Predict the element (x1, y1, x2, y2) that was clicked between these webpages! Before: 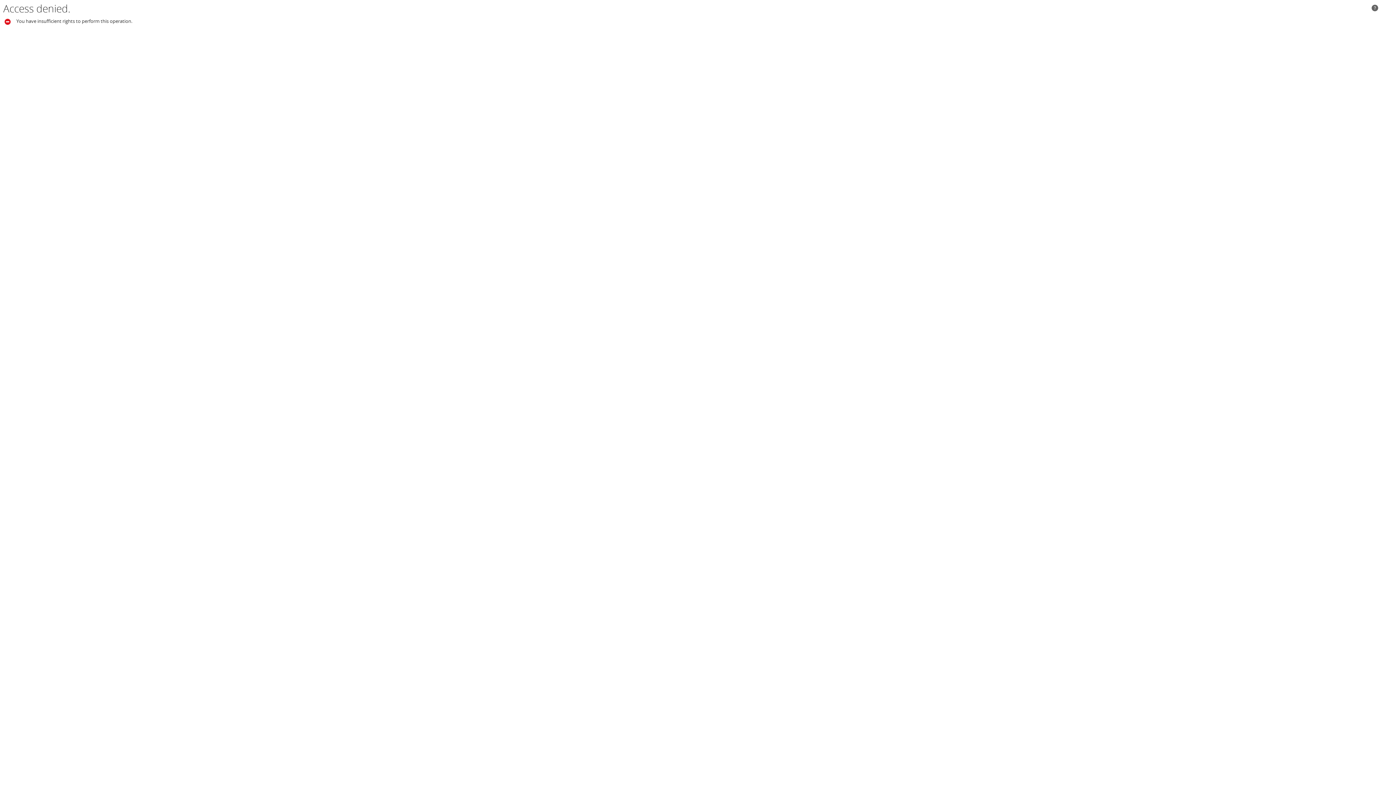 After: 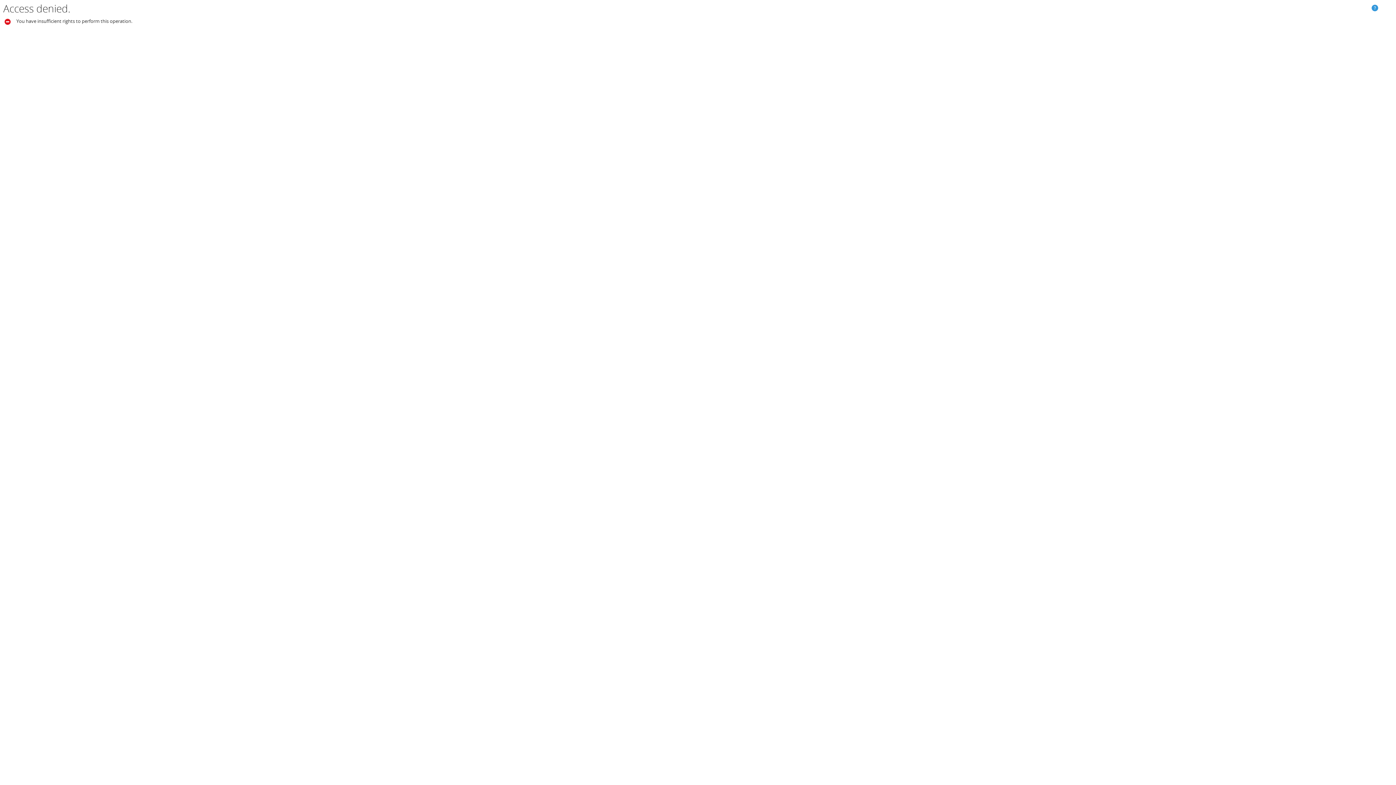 Action: bbox: (1369, 4, 1381, 11)